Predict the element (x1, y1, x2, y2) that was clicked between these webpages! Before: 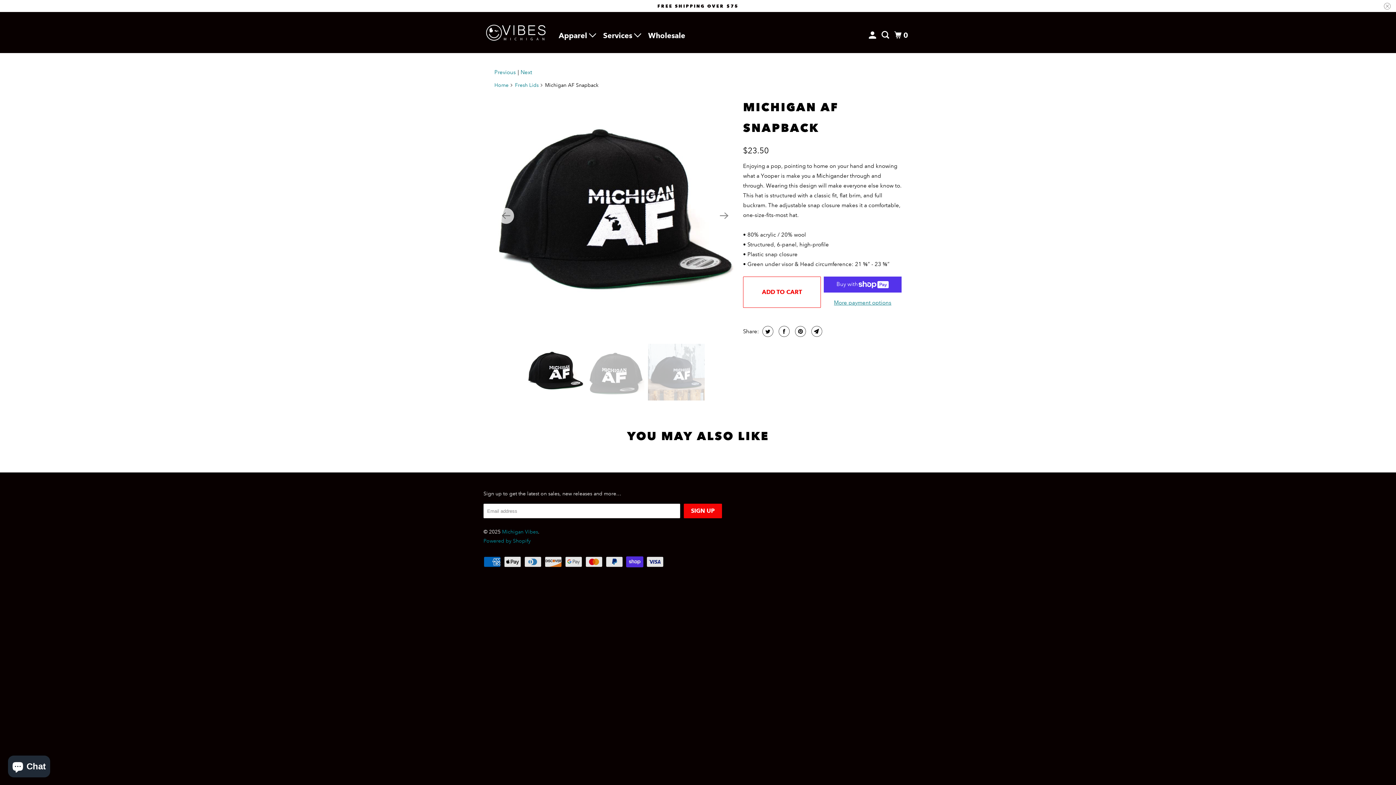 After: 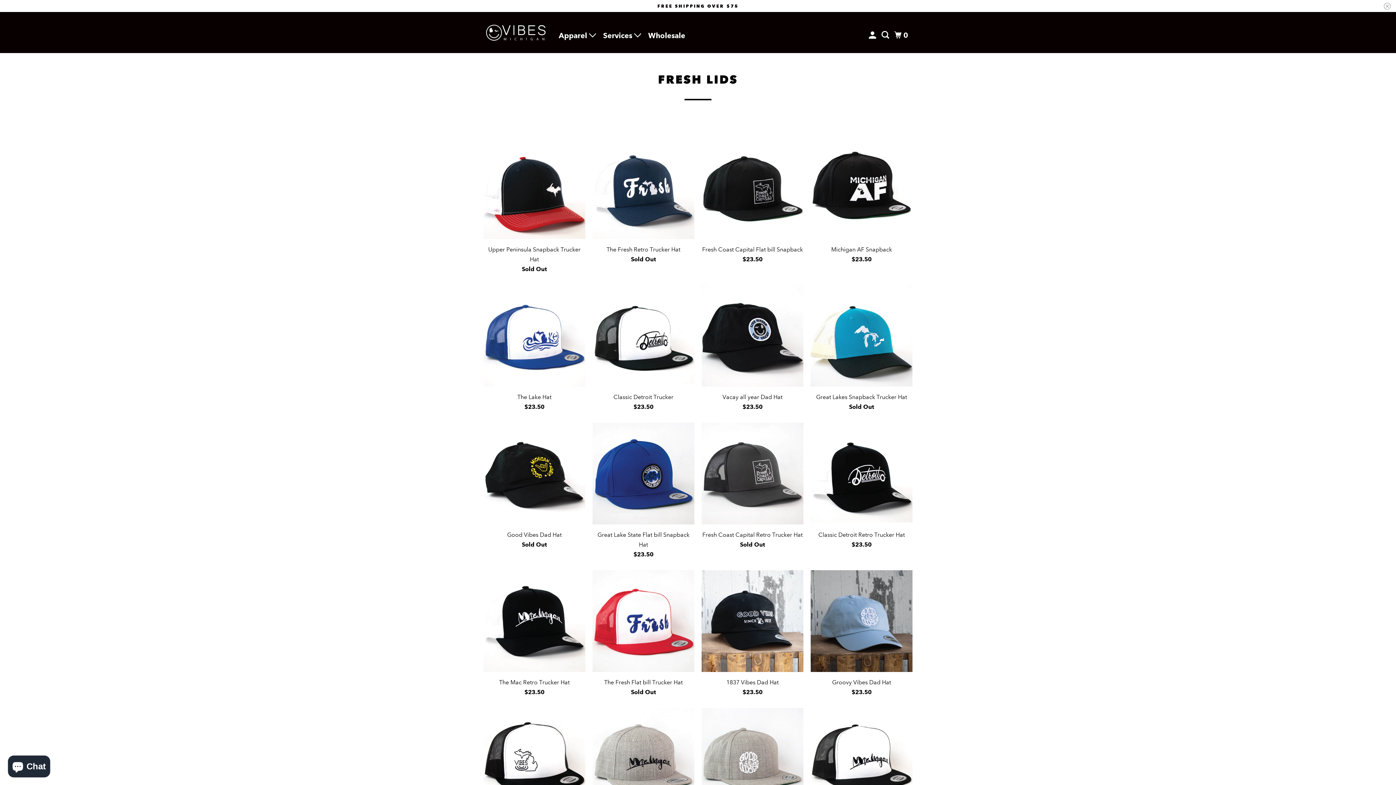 Action: bbox: (515, 81, 538, 88) label: Fresh Lids